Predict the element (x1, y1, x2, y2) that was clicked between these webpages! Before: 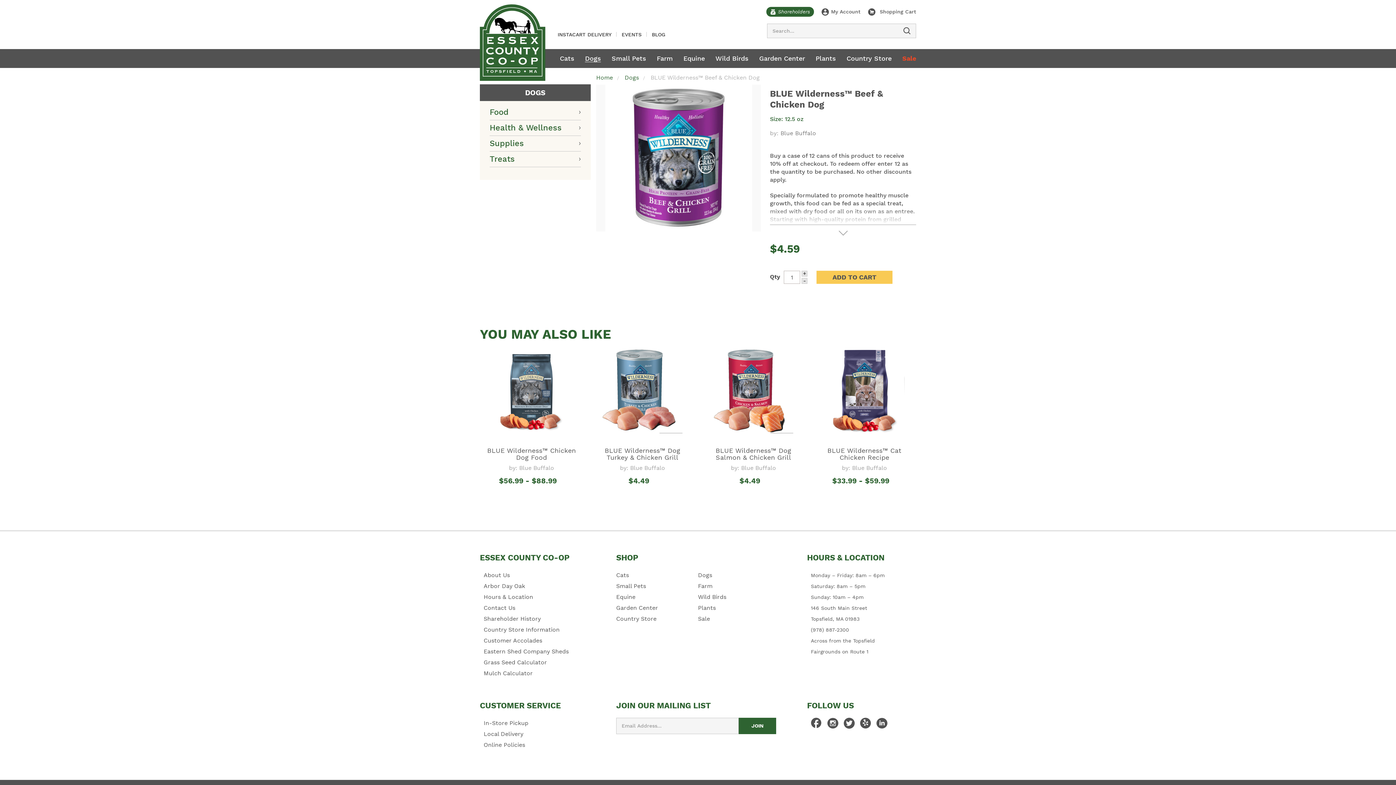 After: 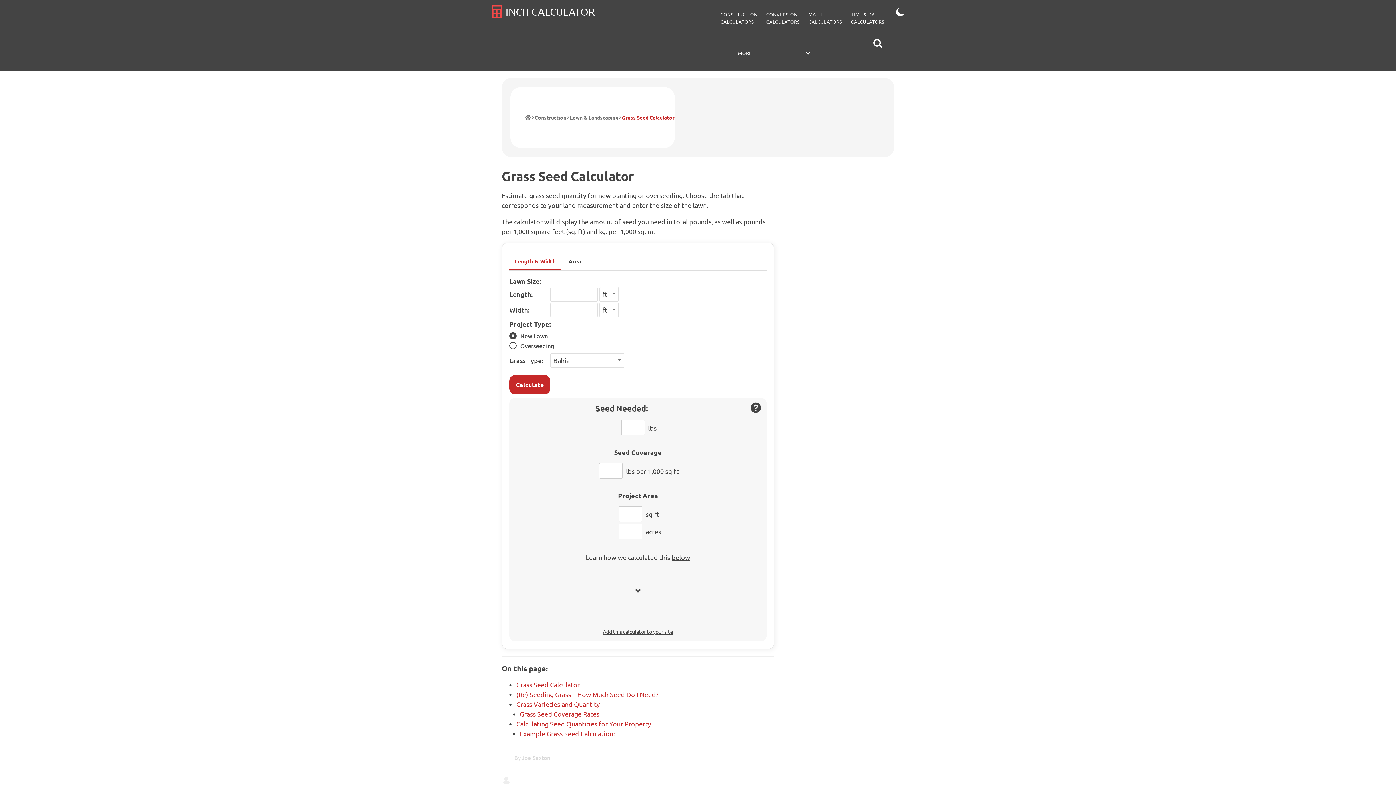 Action: bbox: (483, 657, 547, 668) label: Grass Seed Calculator